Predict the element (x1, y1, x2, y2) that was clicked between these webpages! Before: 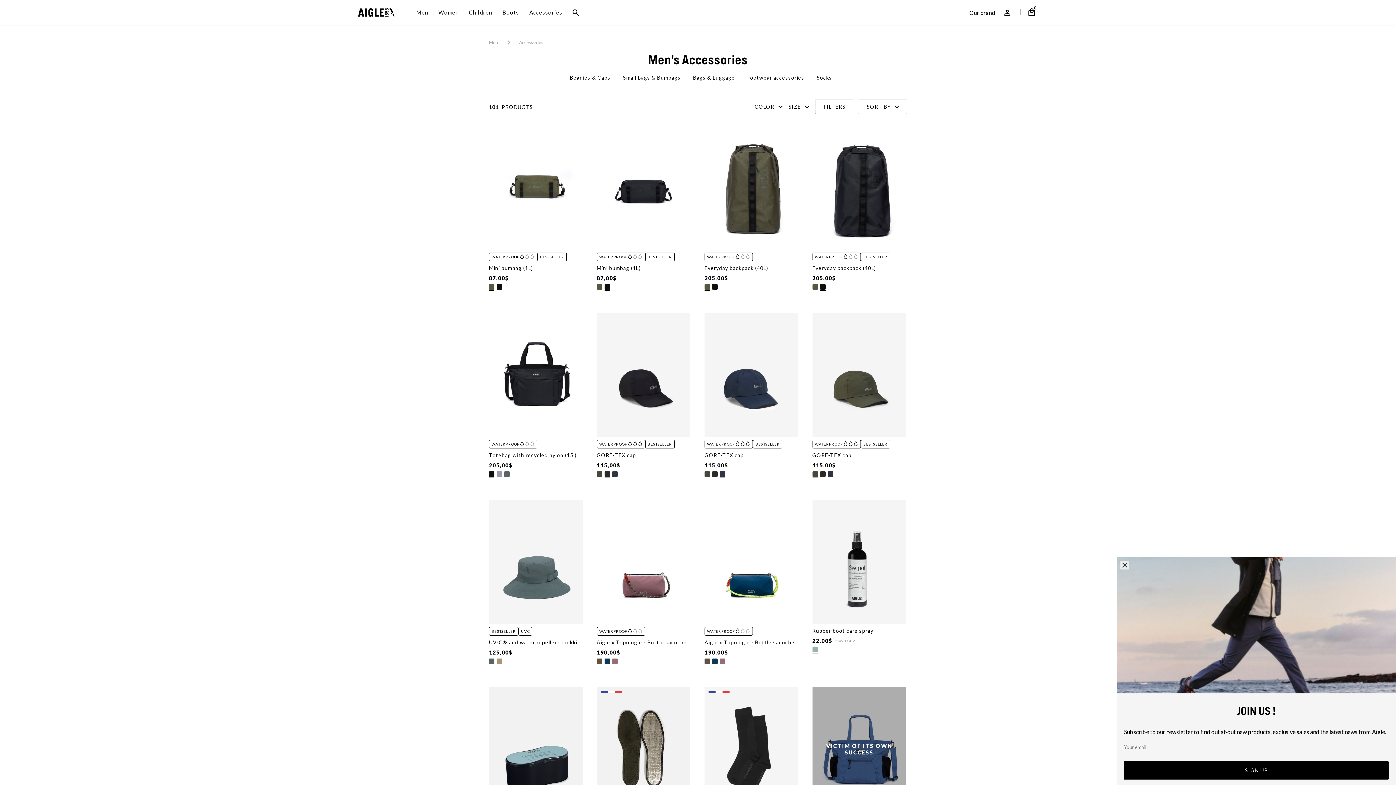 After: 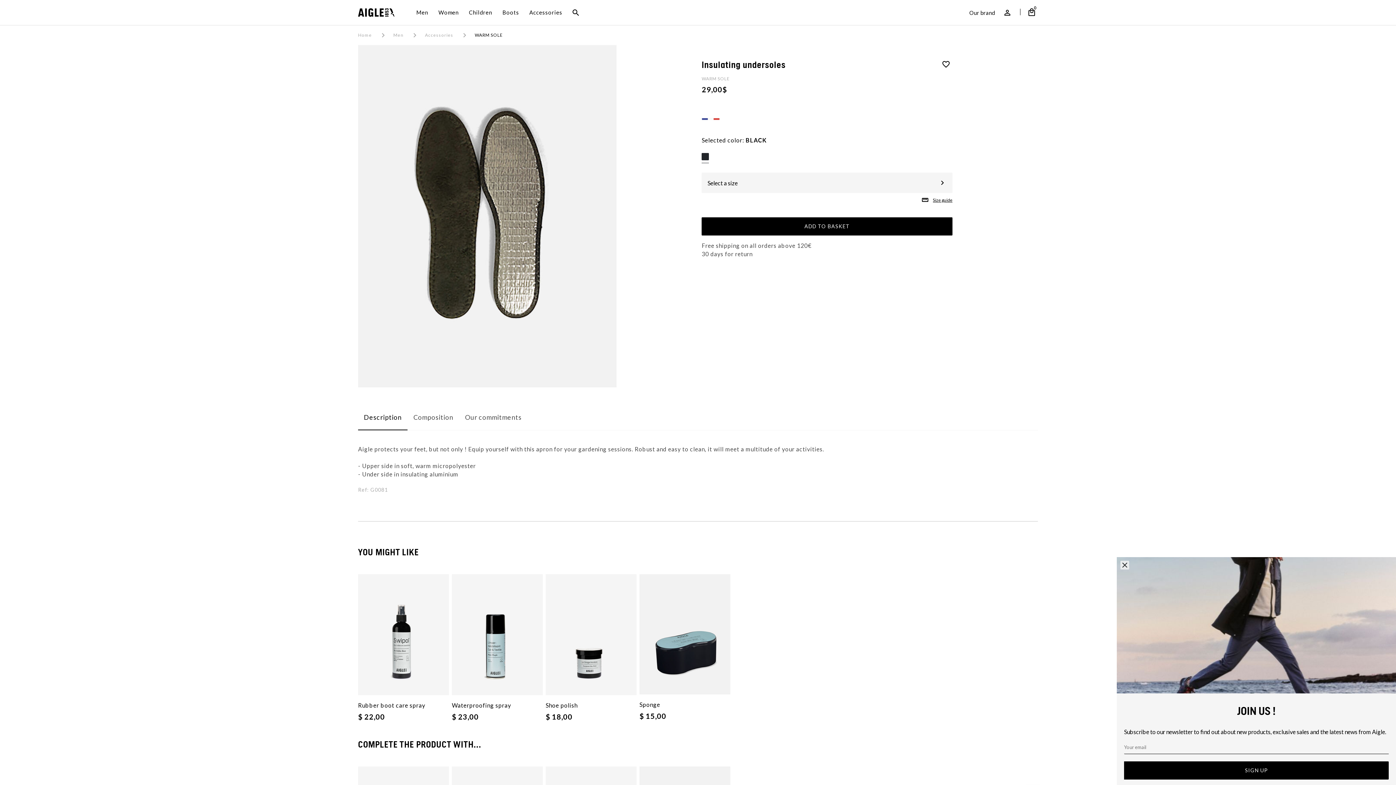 Action: label: Insulating undersoles

29,00$ WARM SOLE bbox: (596, 687, 690, 853)